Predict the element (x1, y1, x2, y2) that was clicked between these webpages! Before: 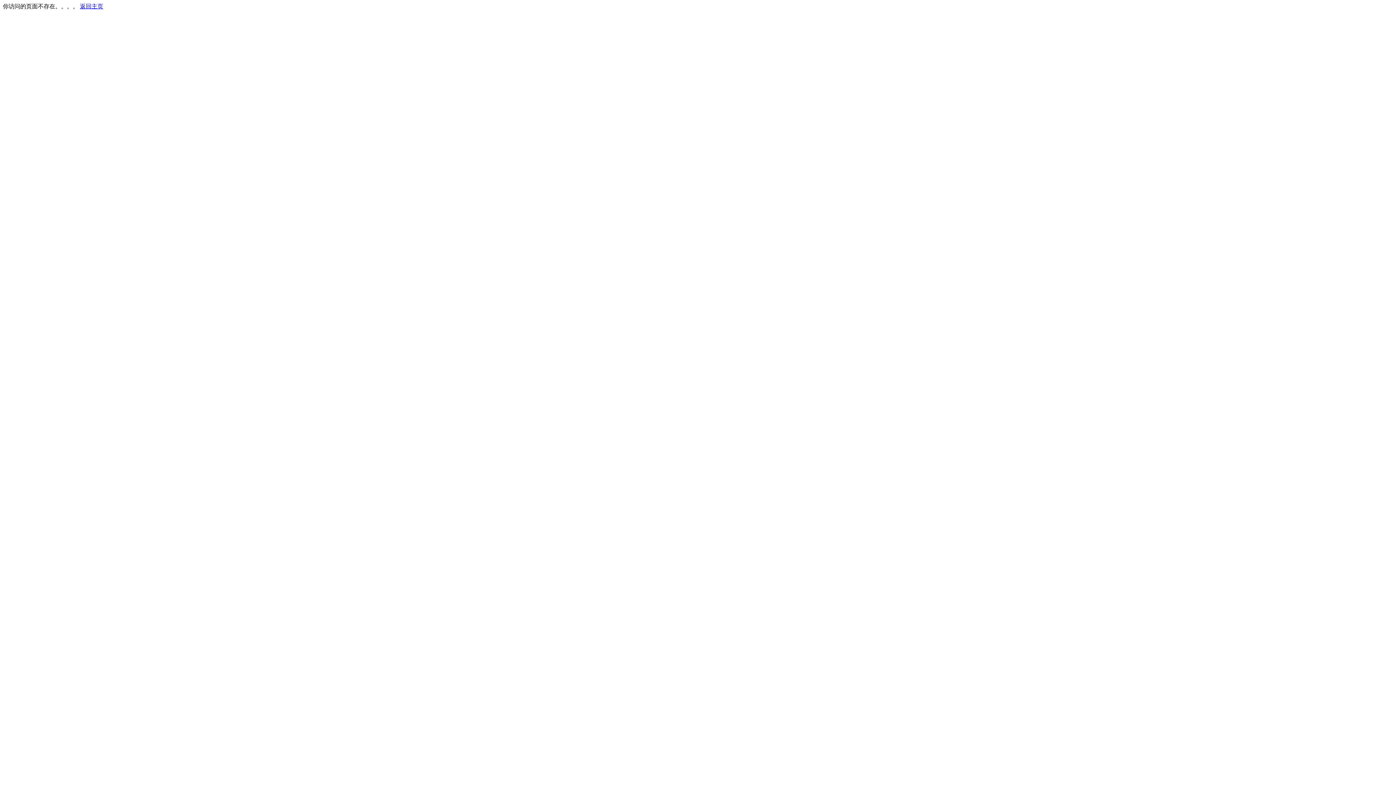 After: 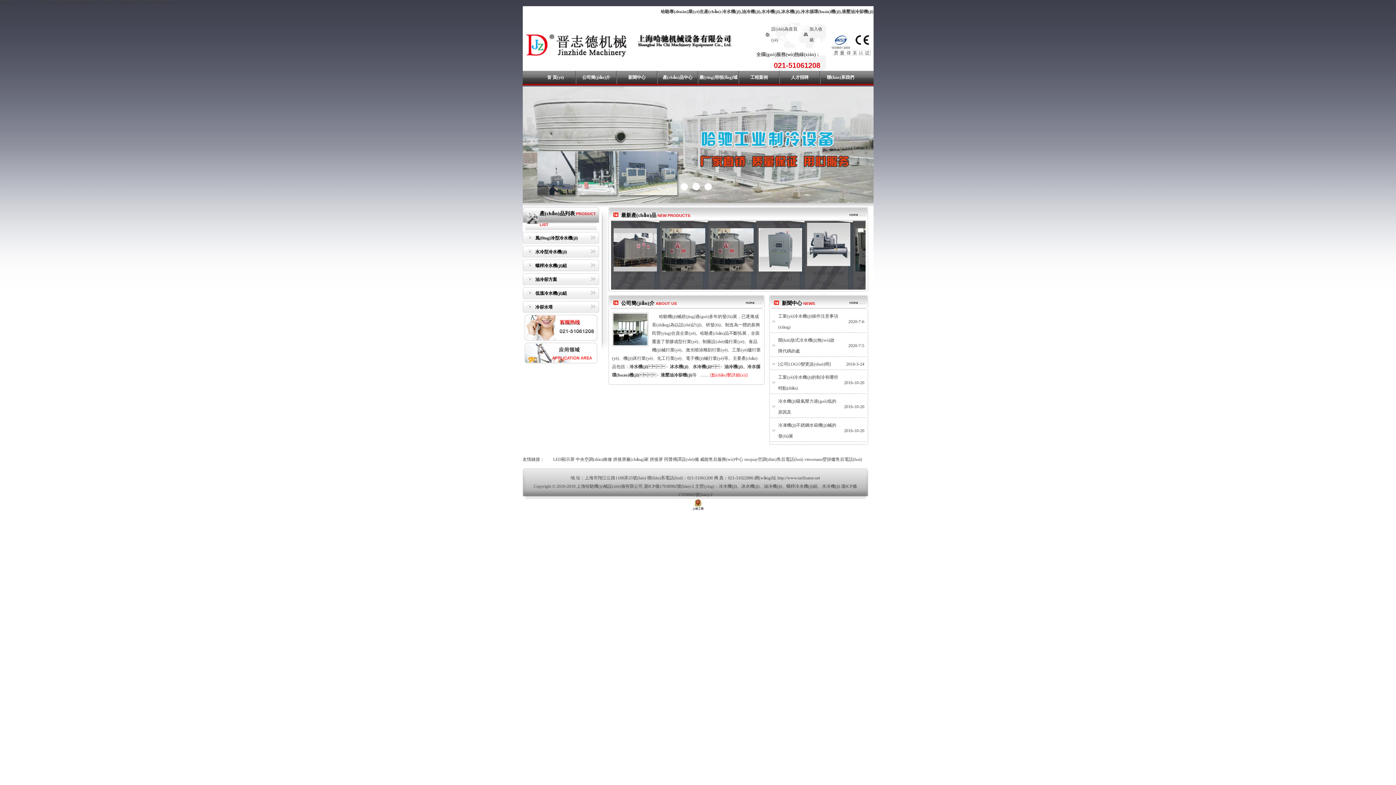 Action: label: 返回主页 bbox: (80, 3, 103, 9)